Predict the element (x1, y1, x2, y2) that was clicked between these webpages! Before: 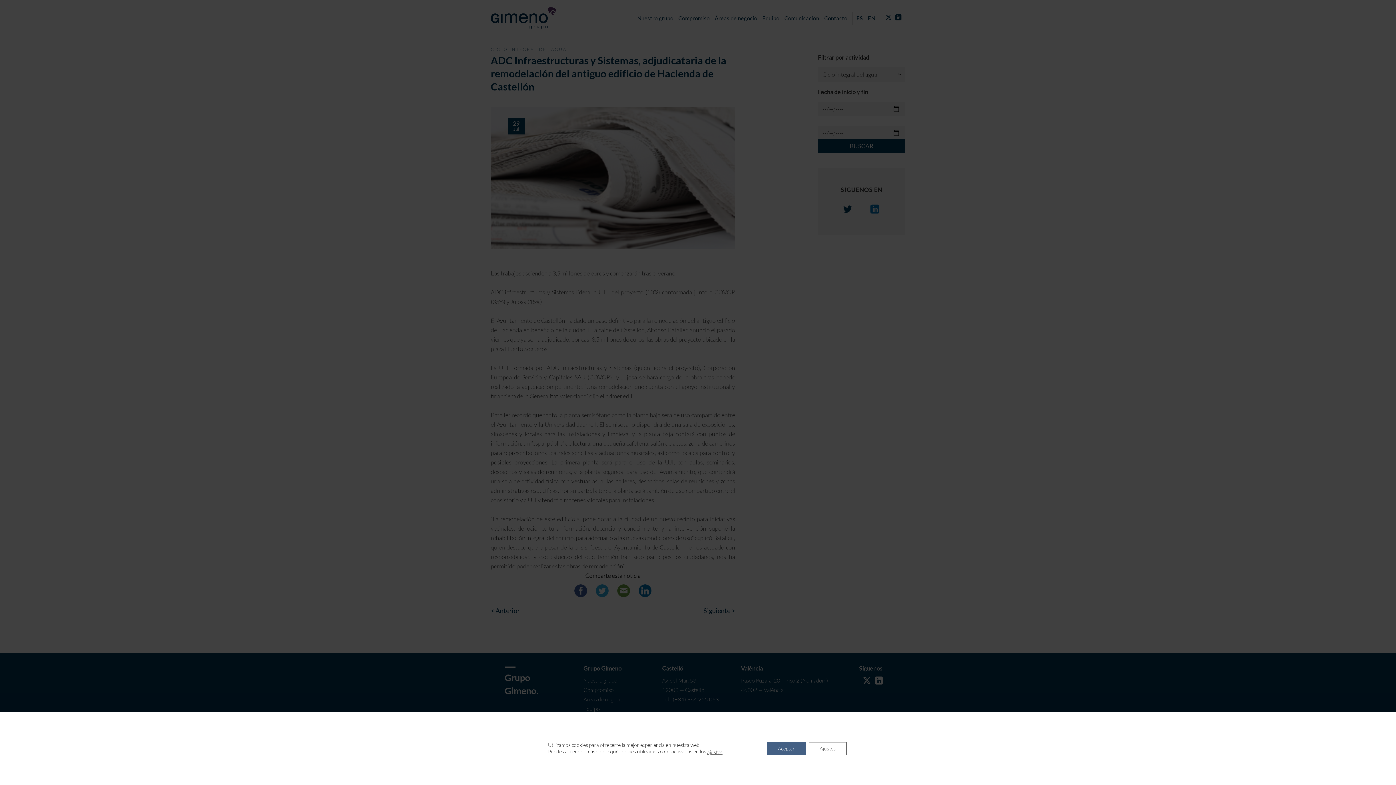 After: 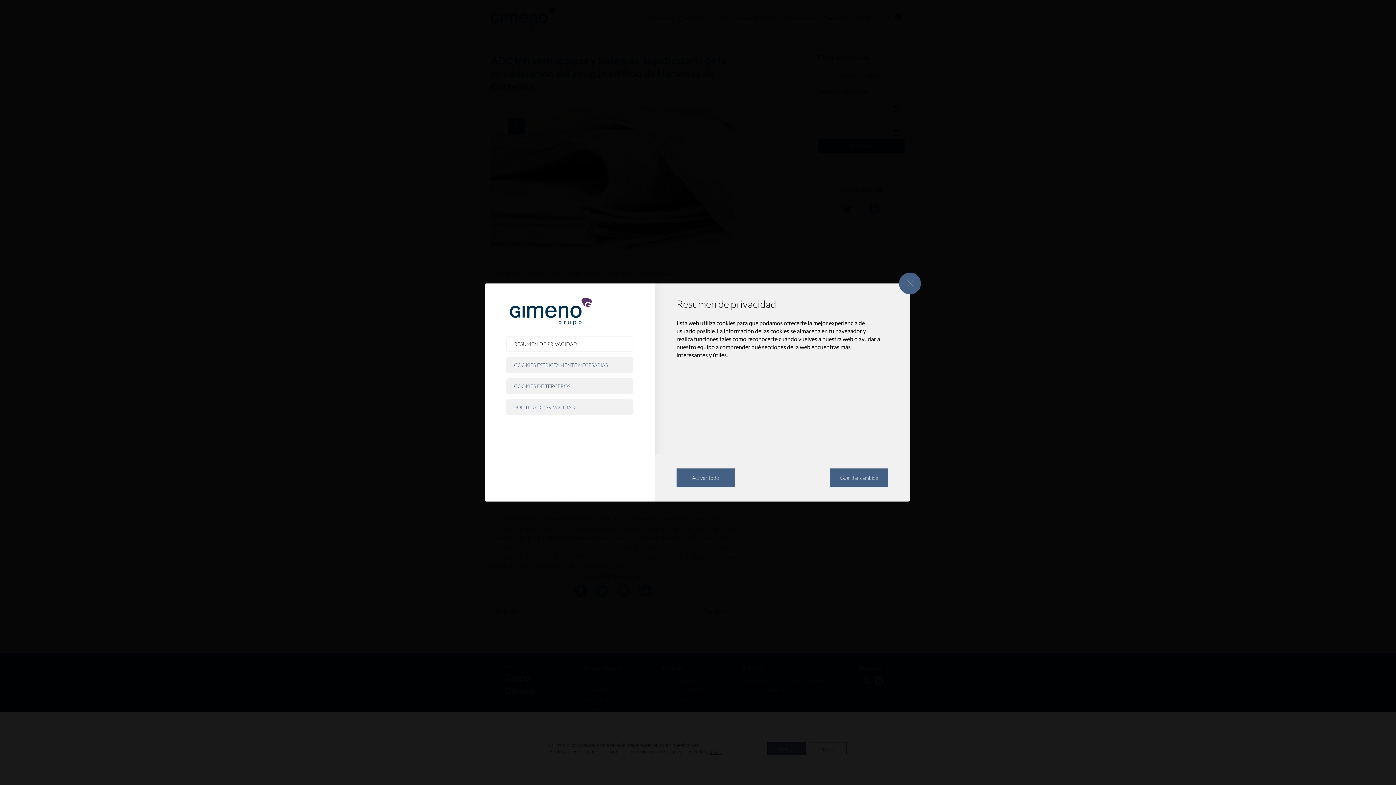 Action: bbox: (707, 749, 722, 755) label: ajustes